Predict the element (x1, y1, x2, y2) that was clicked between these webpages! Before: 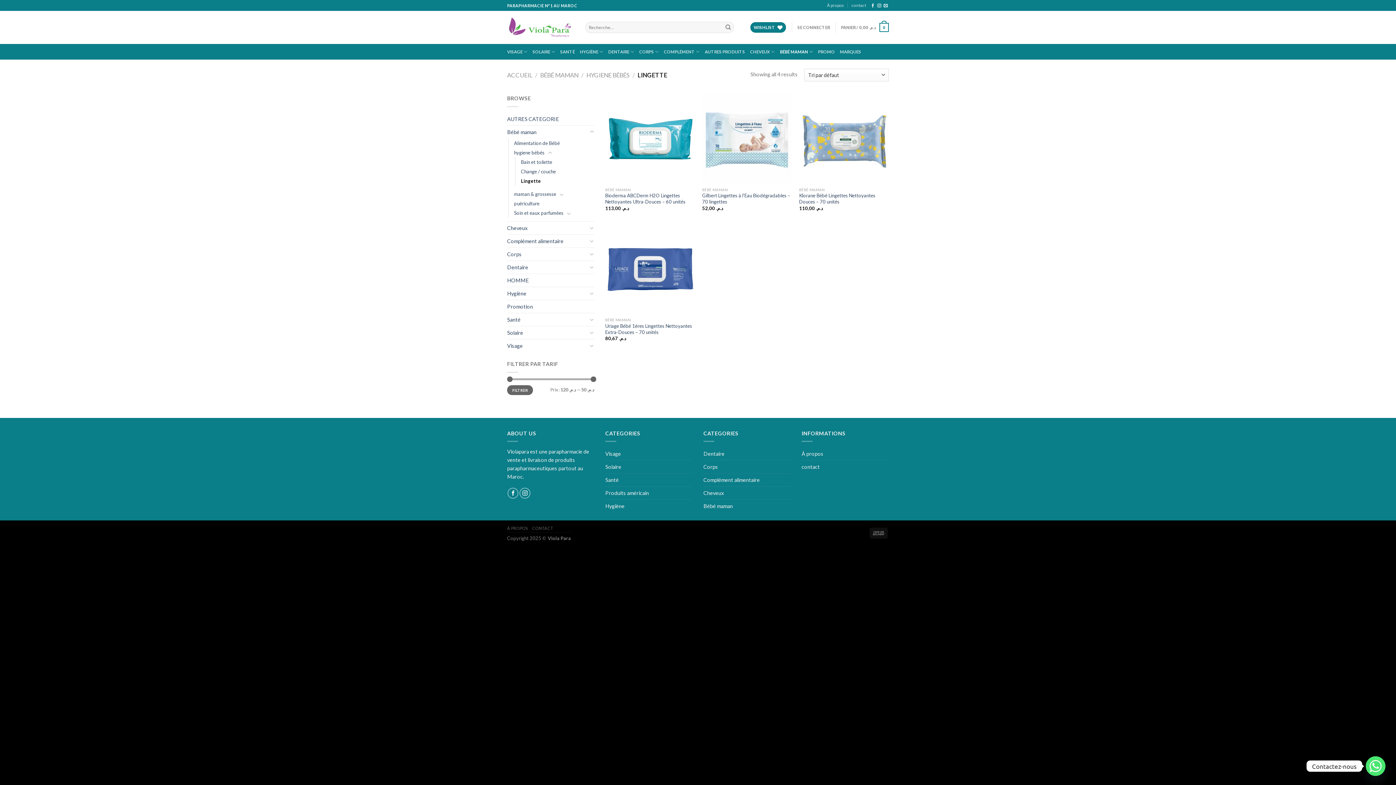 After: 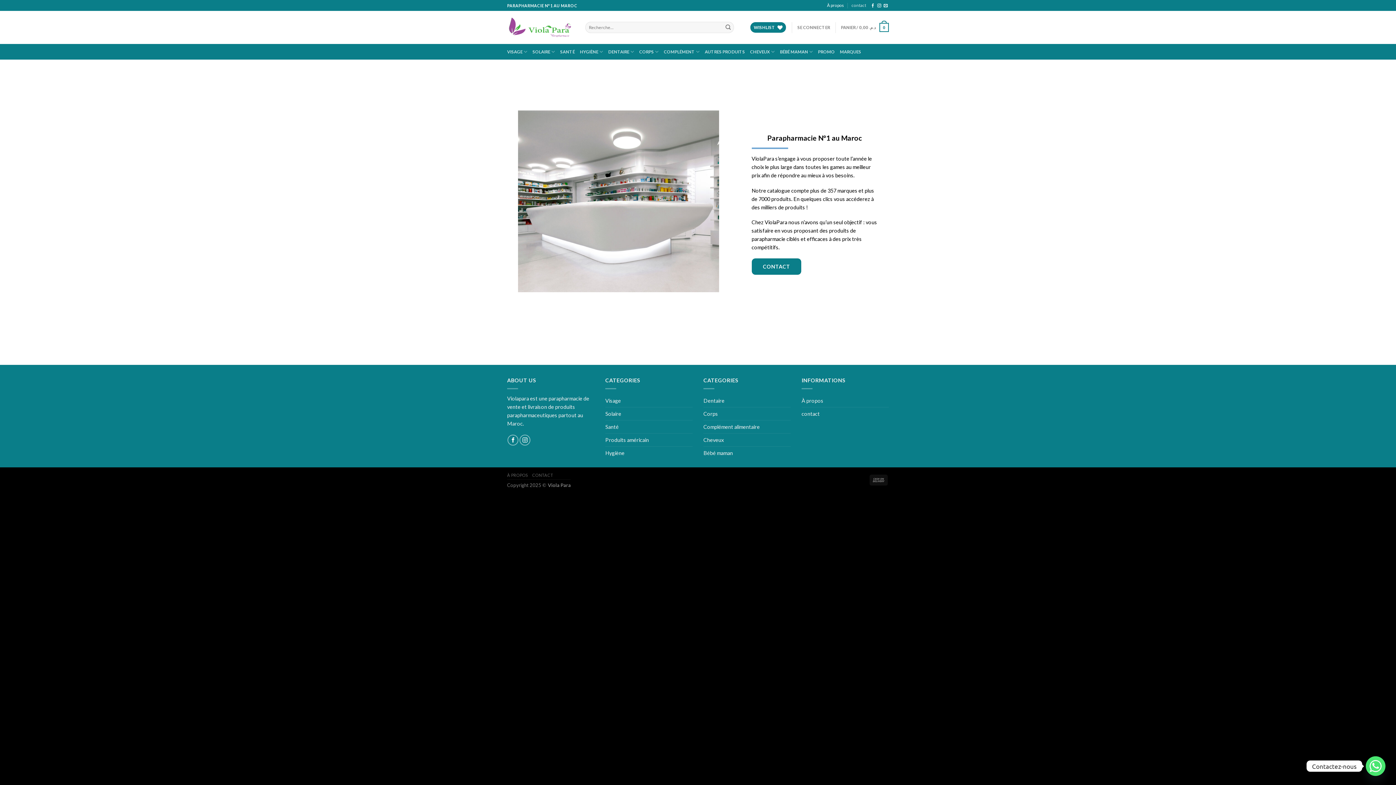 Action: label: À propos bbox: (801, 447, 823, 460)